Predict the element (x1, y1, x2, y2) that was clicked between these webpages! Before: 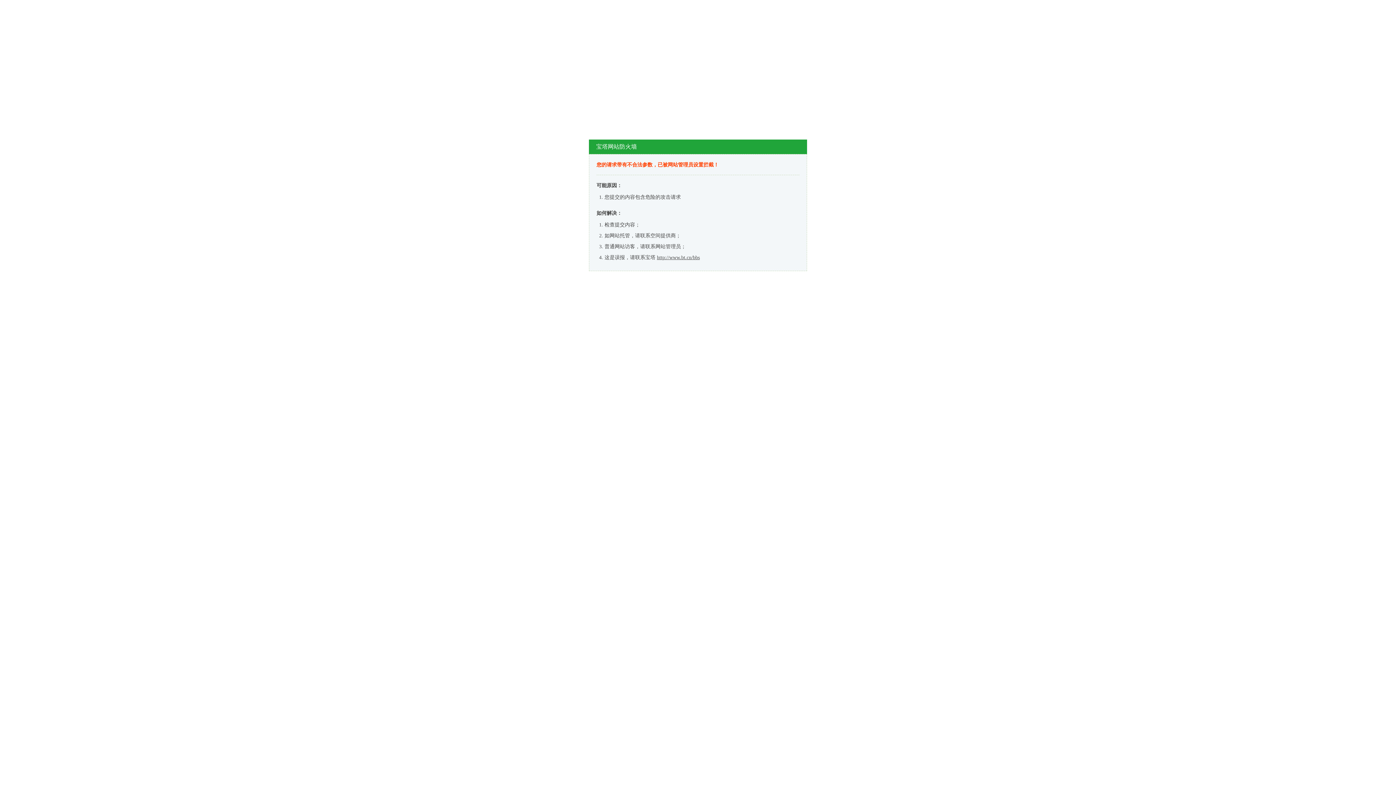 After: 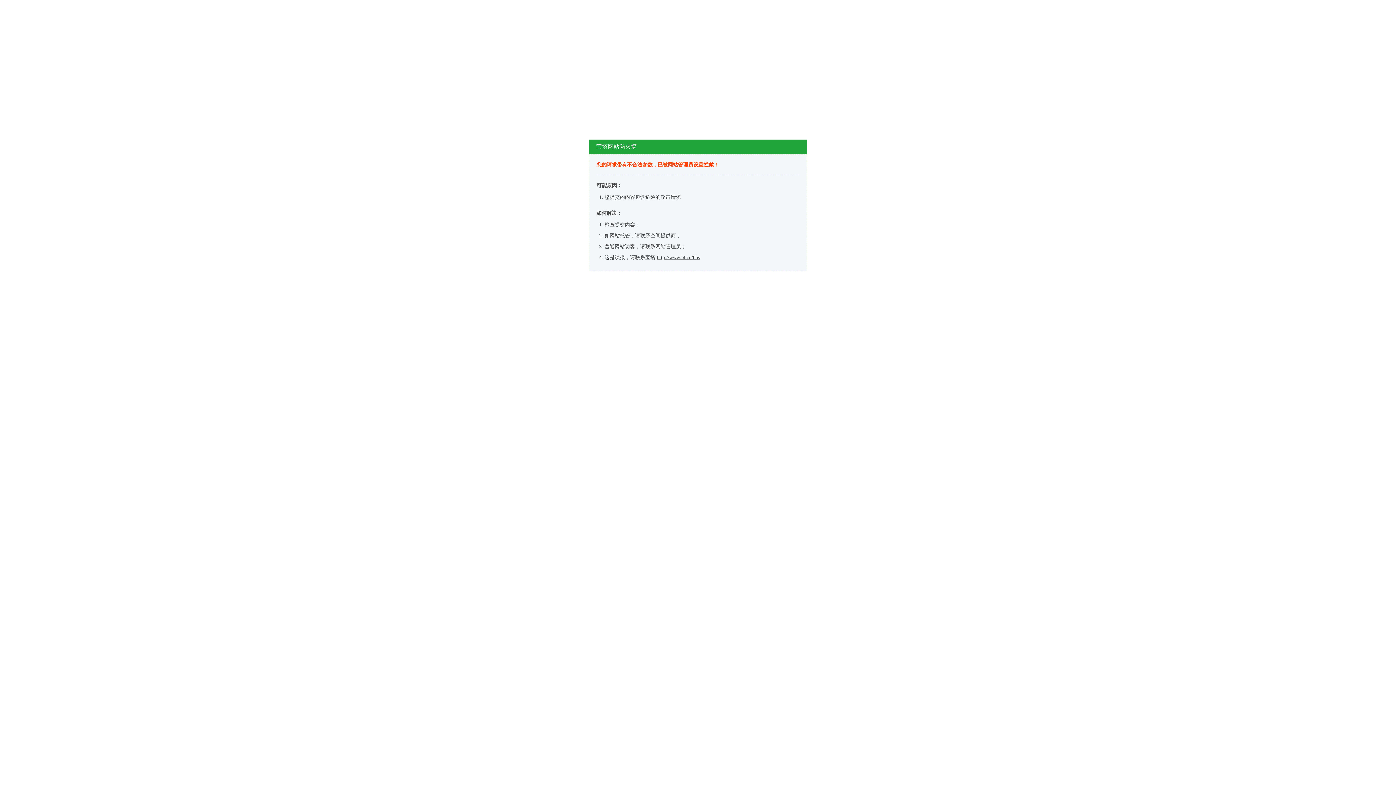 Action: label: http://www.bt.cn/bbs bbox: (657, 254, 700, 260)